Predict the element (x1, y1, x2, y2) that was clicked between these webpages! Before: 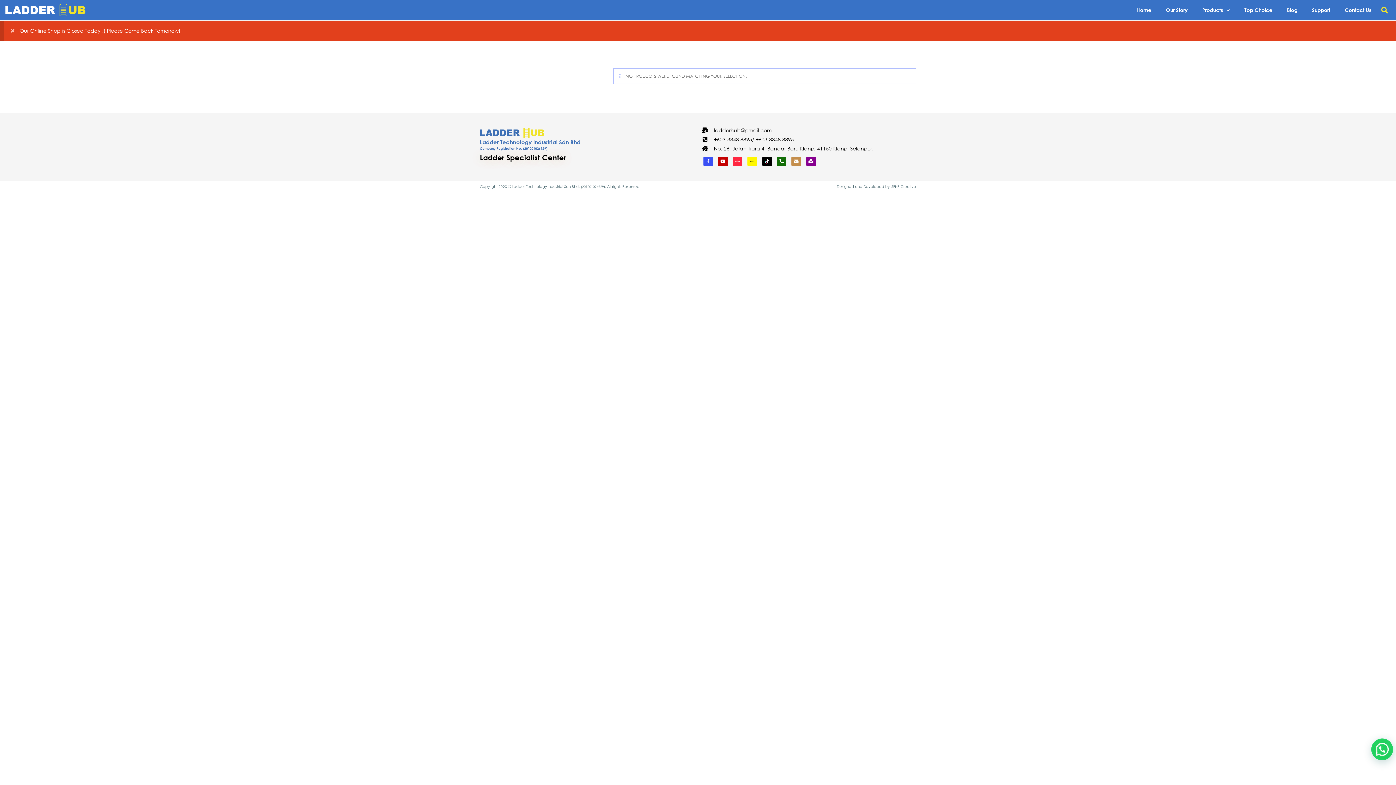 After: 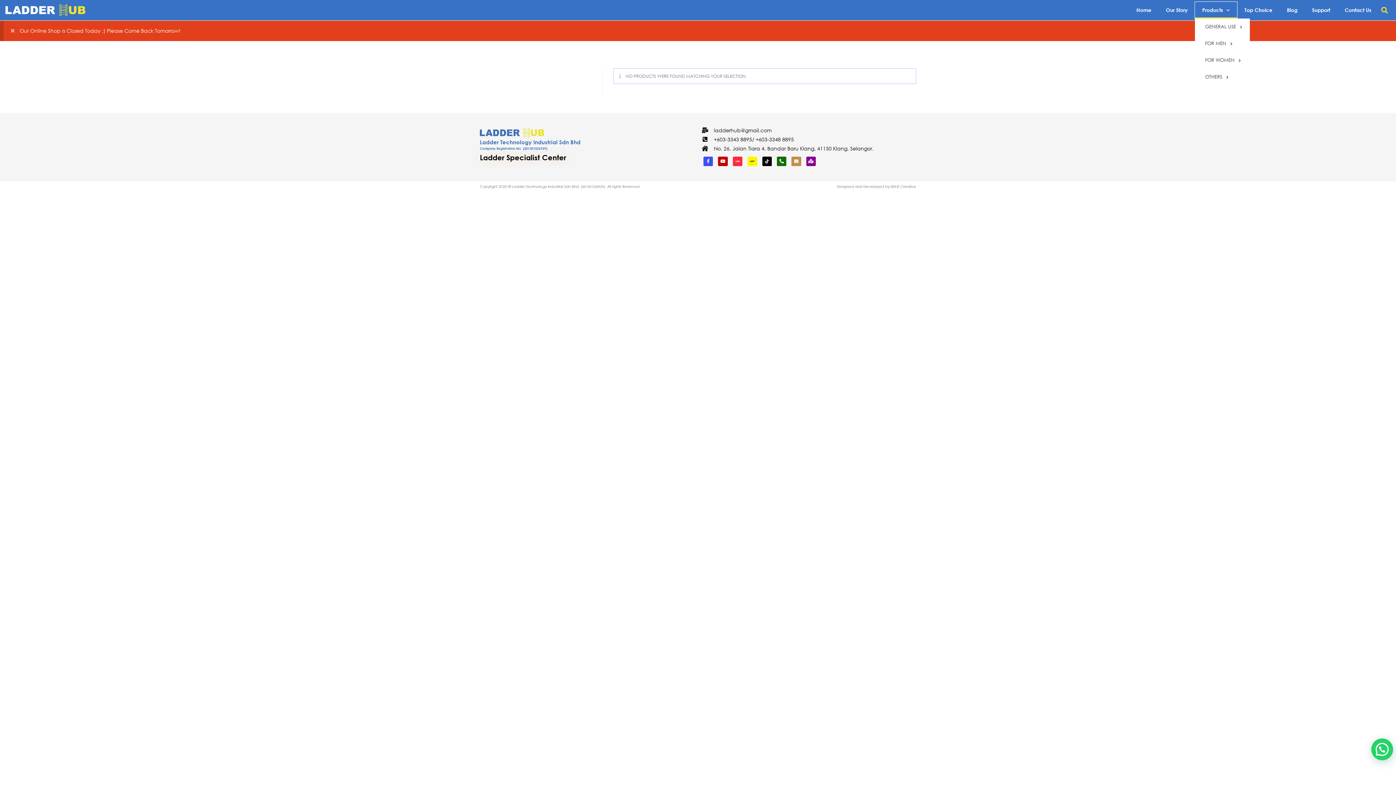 Action: label: Products bbox: (1195, 1, 1237, 18)